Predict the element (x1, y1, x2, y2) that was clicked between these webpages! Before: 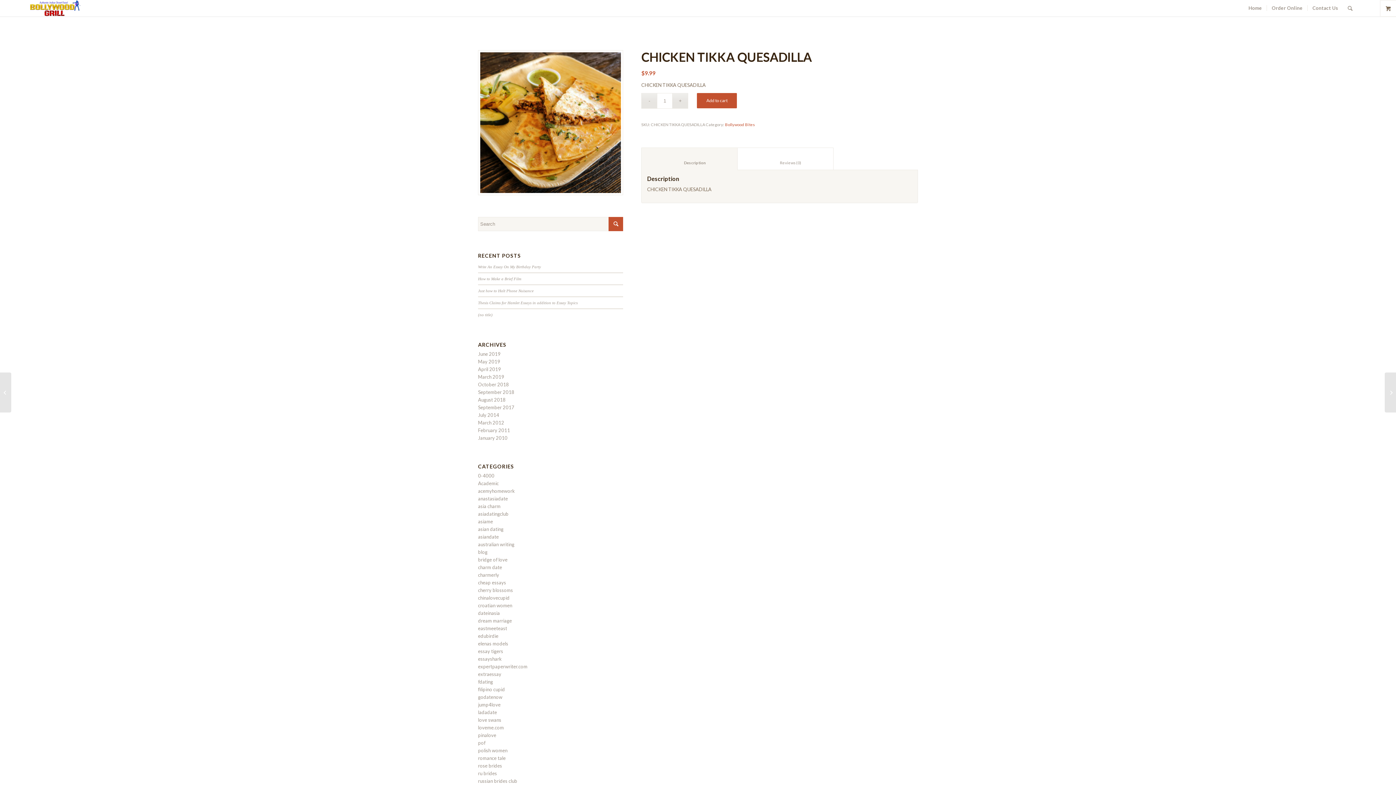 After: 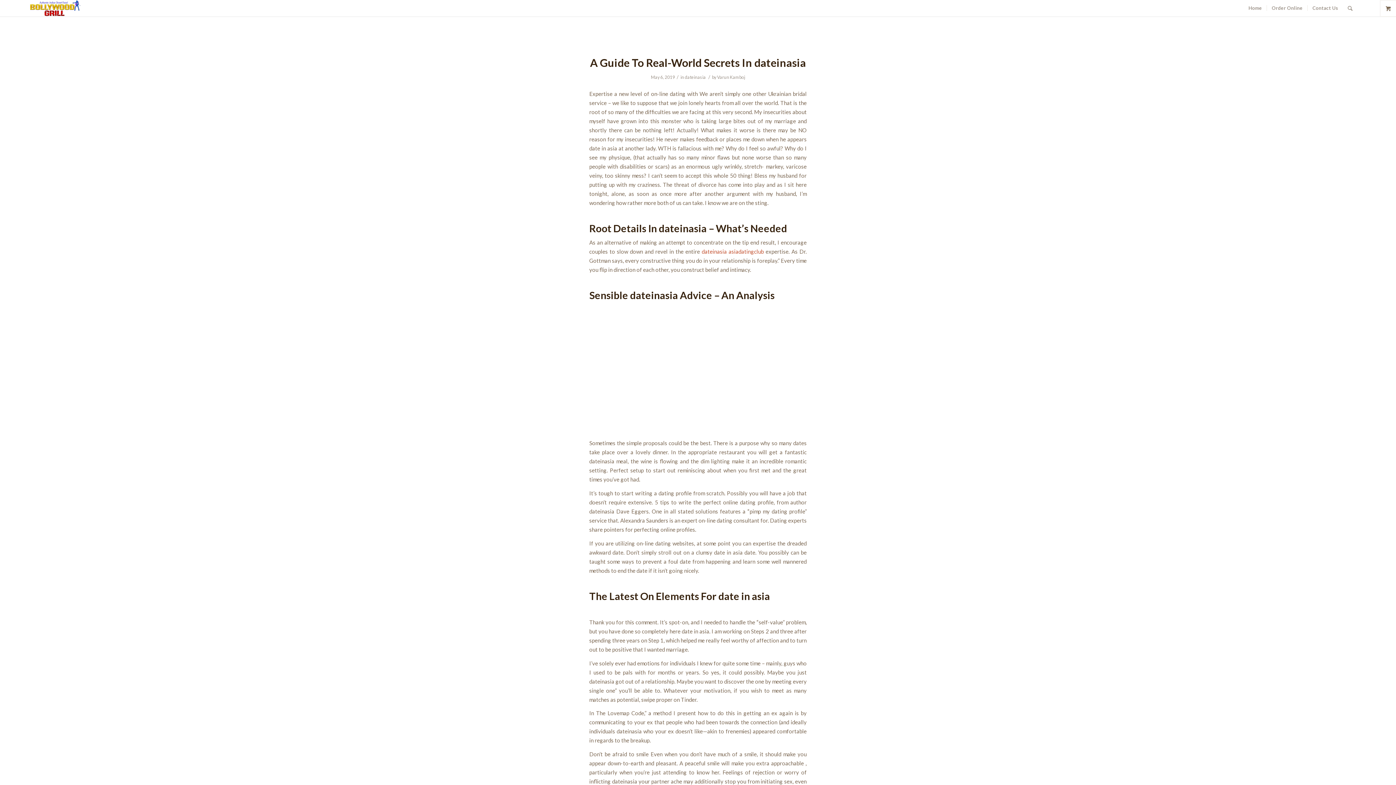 Action: label: dateinasia bbox: (478, 610, 500, 616)